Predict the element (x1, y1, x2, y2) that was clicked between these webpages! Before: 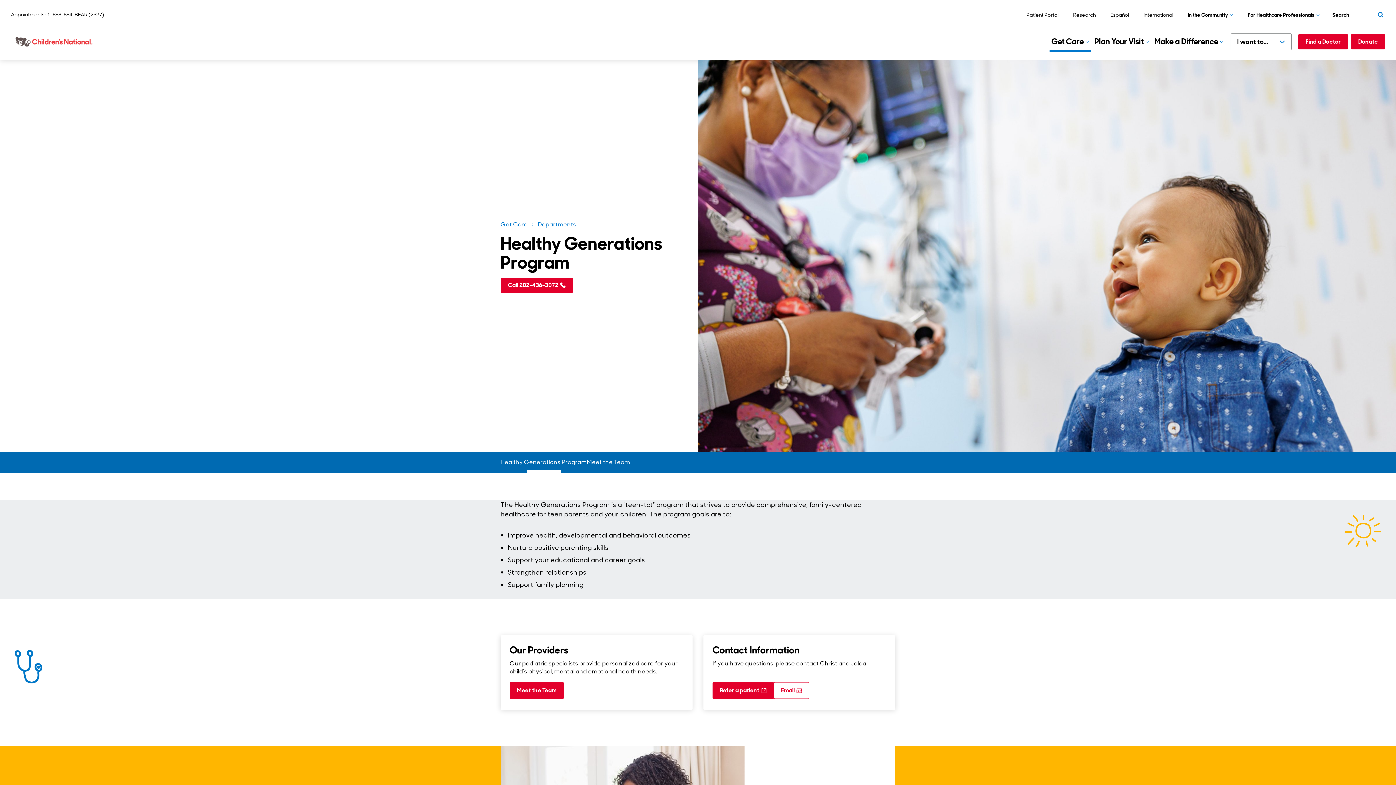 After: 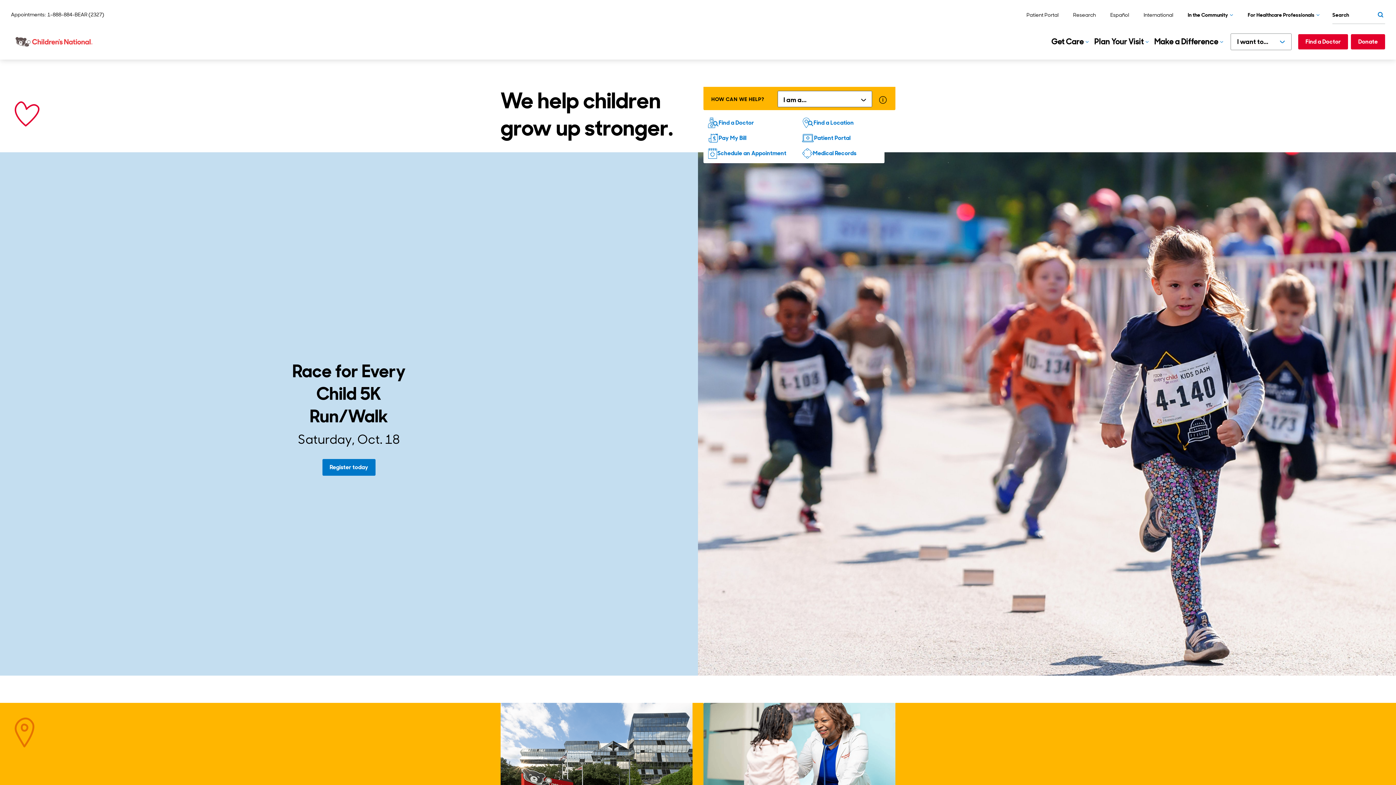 Action: label: Children's National Hospital home page bbox: (10, 32, 98, 51)